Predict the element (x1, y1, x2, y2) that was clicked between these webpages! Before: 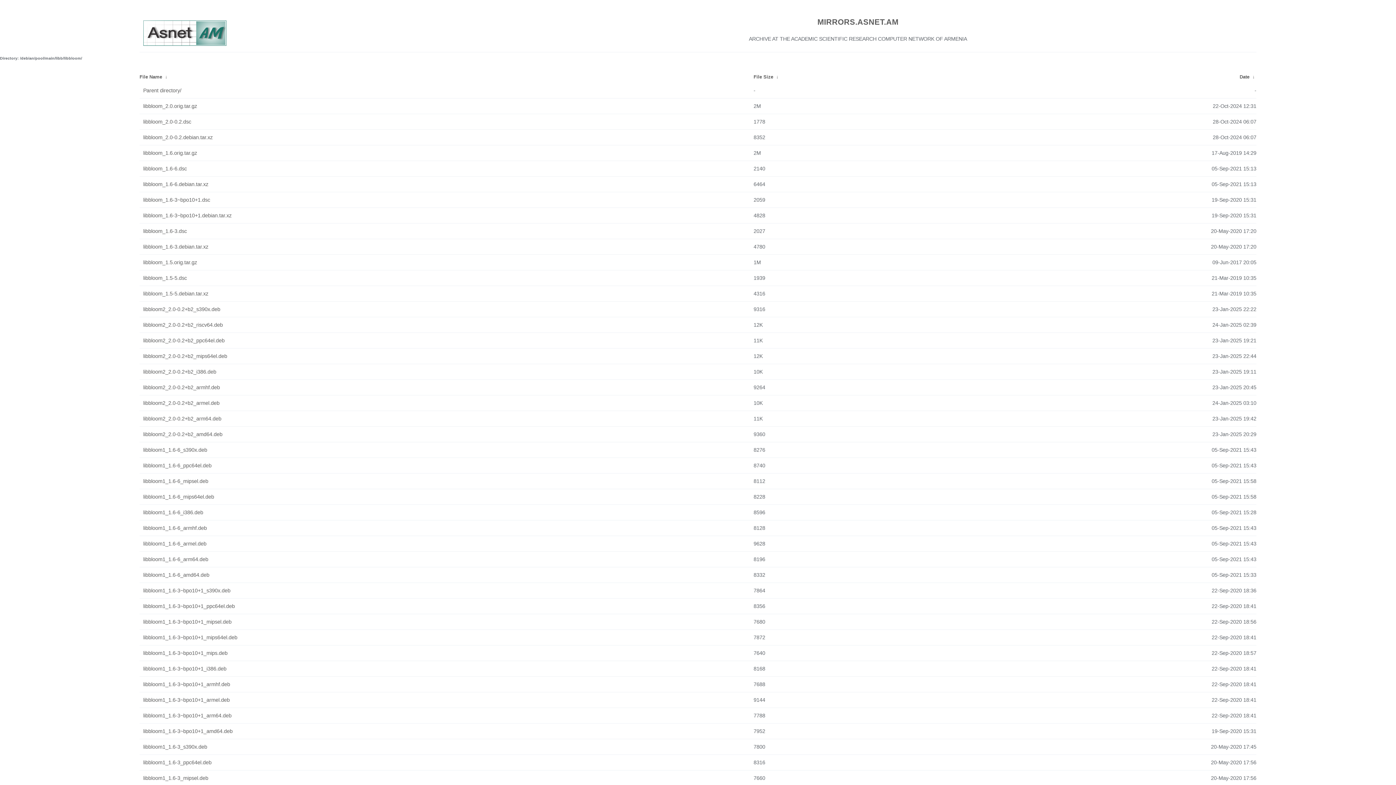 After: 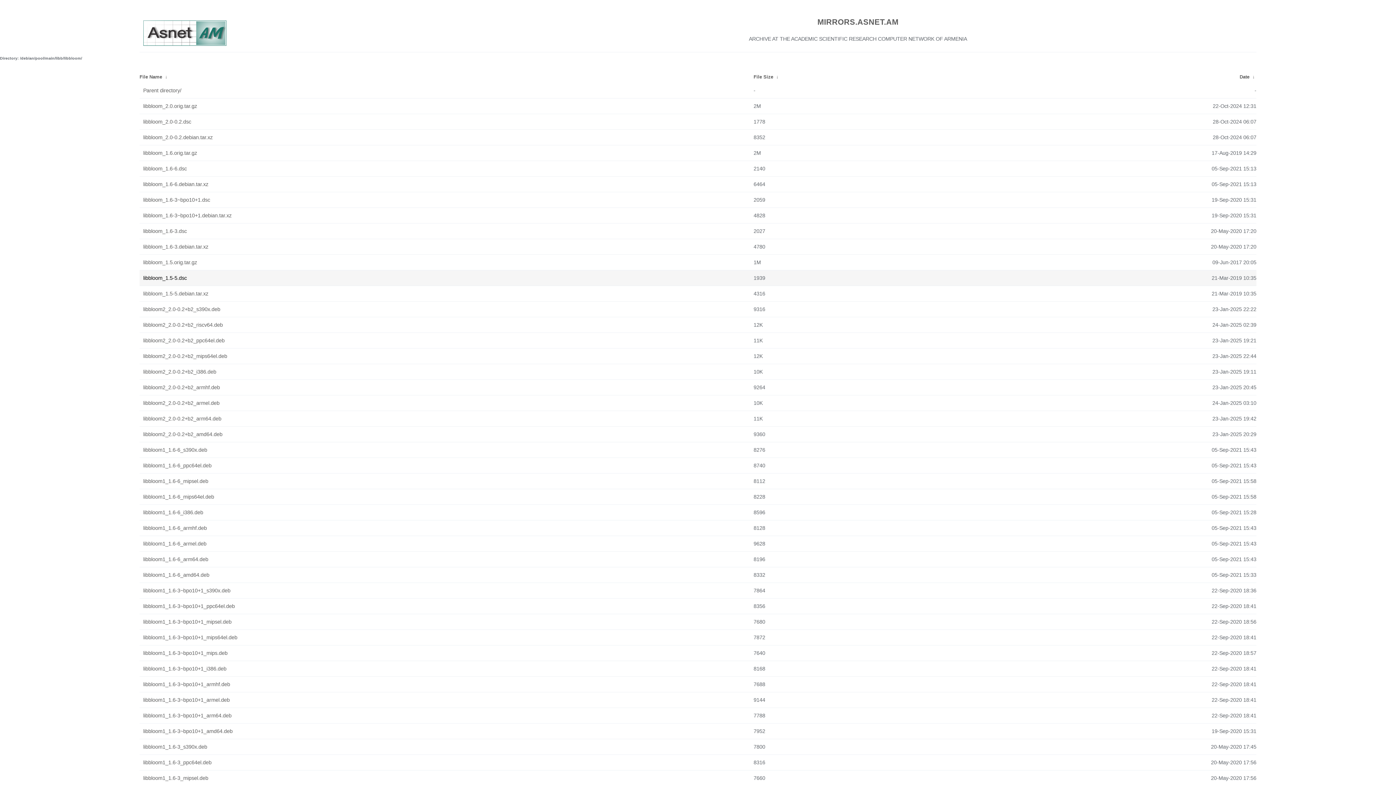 Action: label: libbloom_1.5-5.dsc bbox: (143, 272, 750, 284)